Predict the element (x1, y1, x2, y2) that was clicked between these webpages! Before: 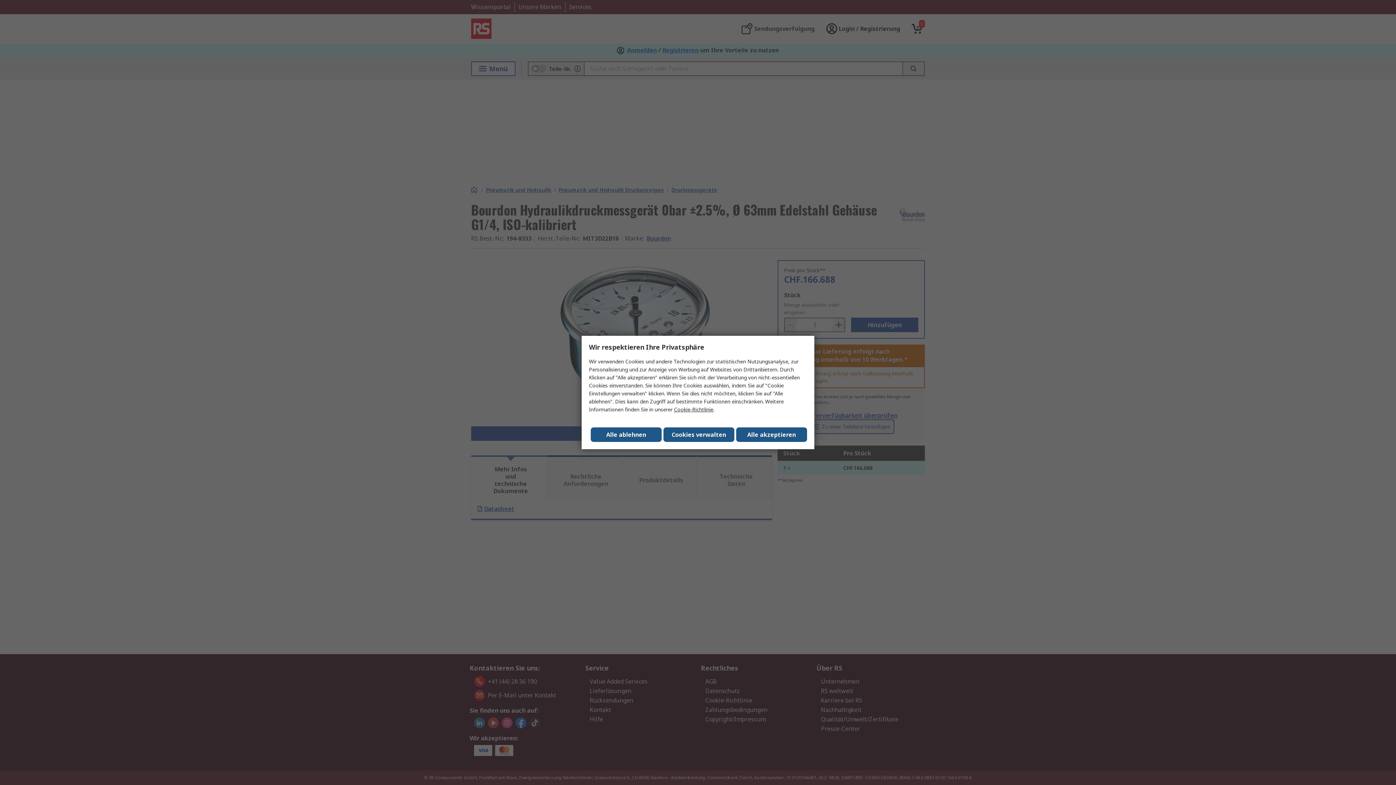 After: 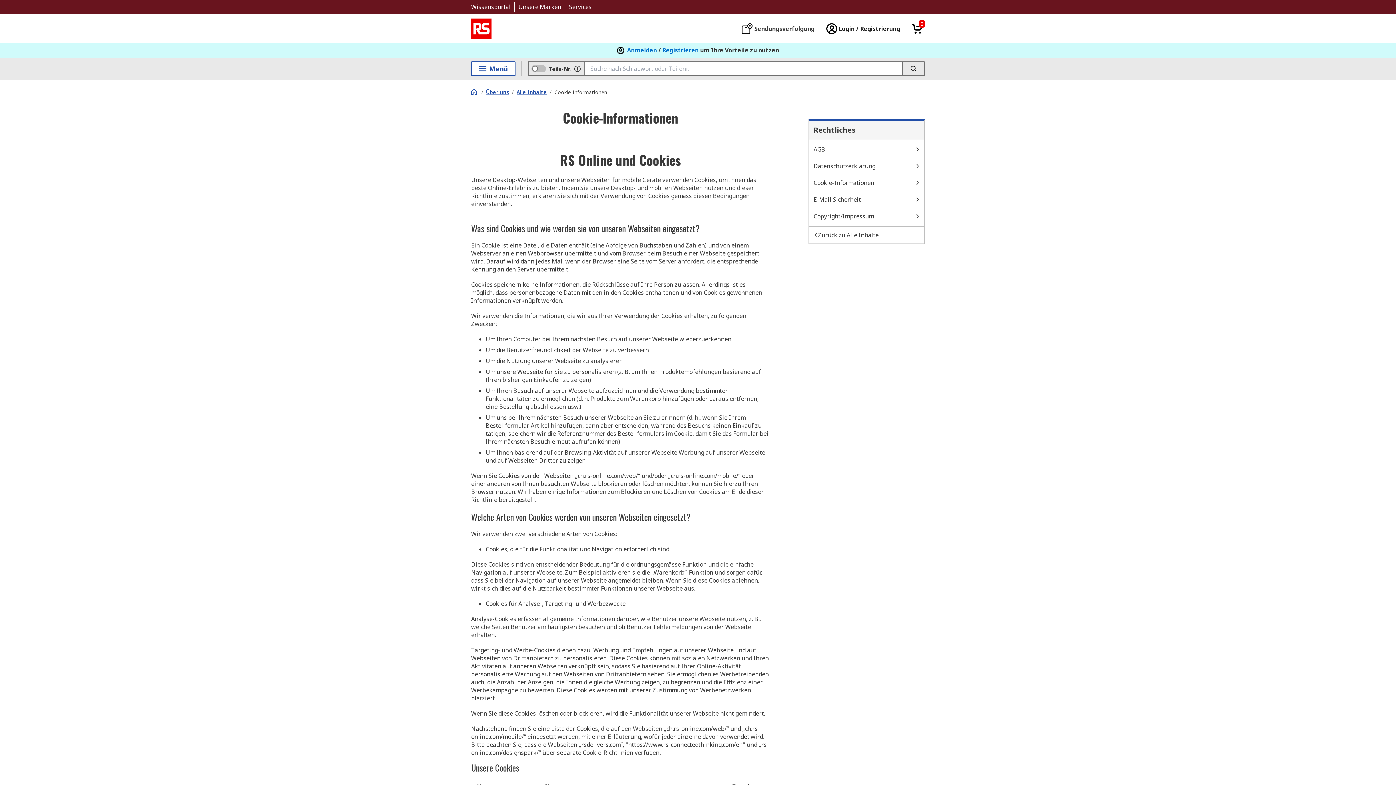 Action: bbox: (674, 406, 713, 413) label: Cookie-Richtlinie